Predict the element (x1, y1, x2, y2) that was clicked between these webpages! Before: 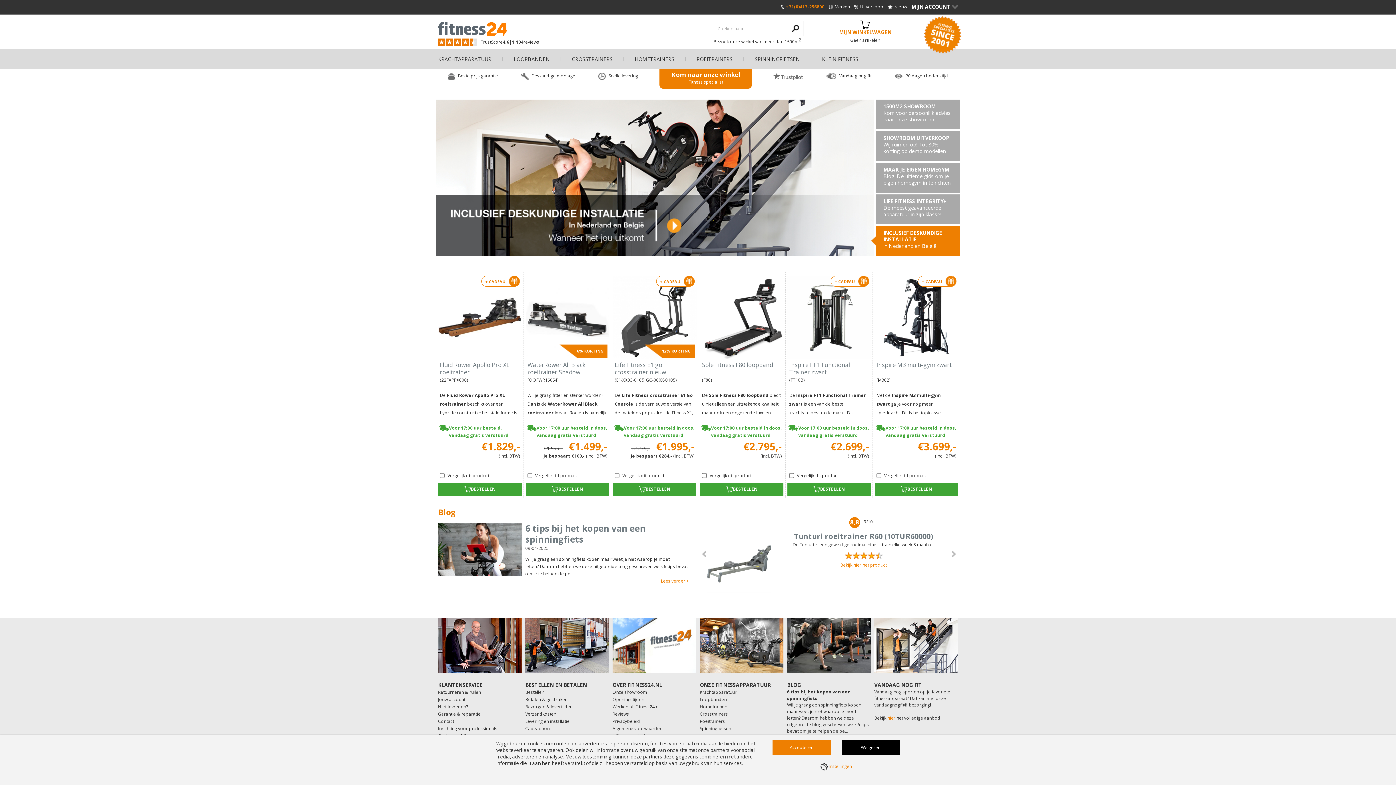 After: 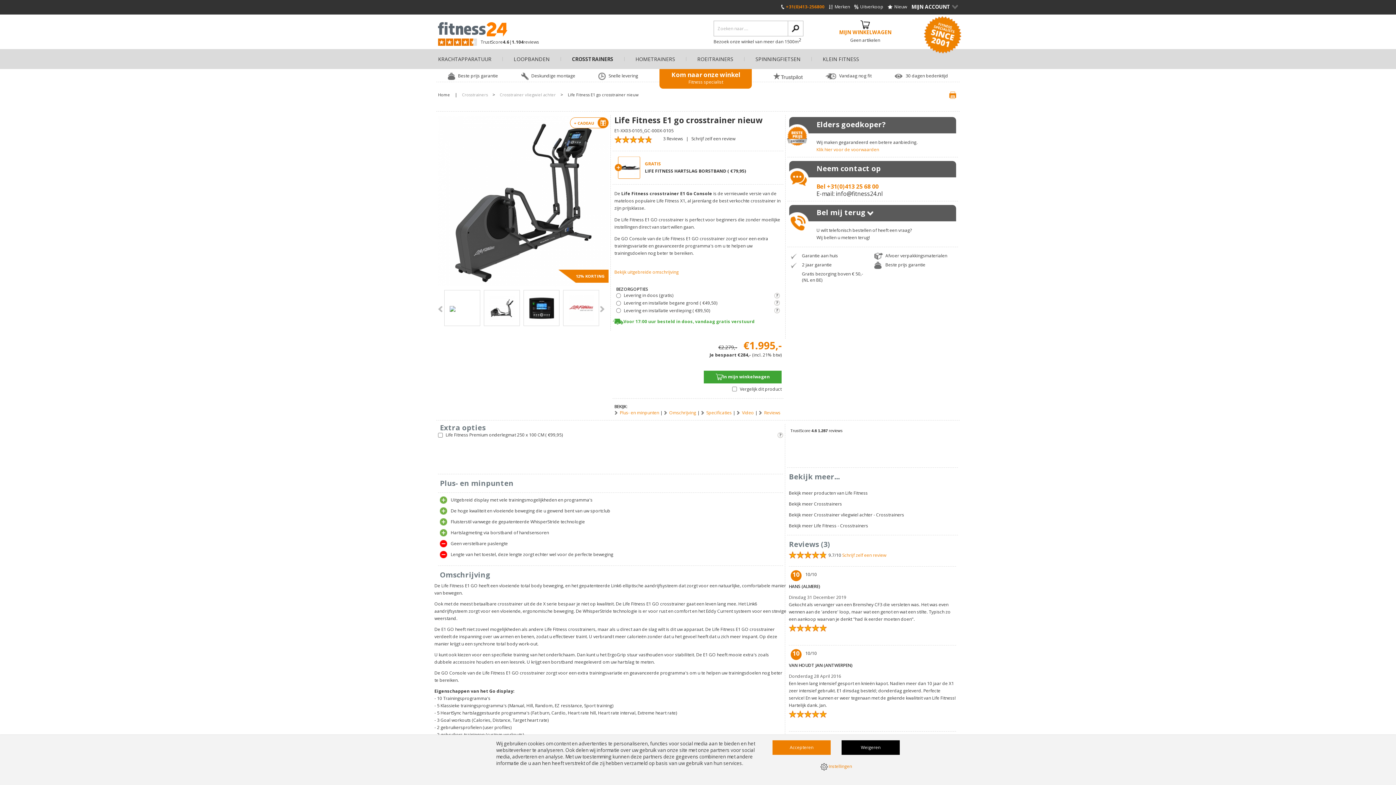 Action: label: BESTELLEN bbox: (613, 483, 696, 495)